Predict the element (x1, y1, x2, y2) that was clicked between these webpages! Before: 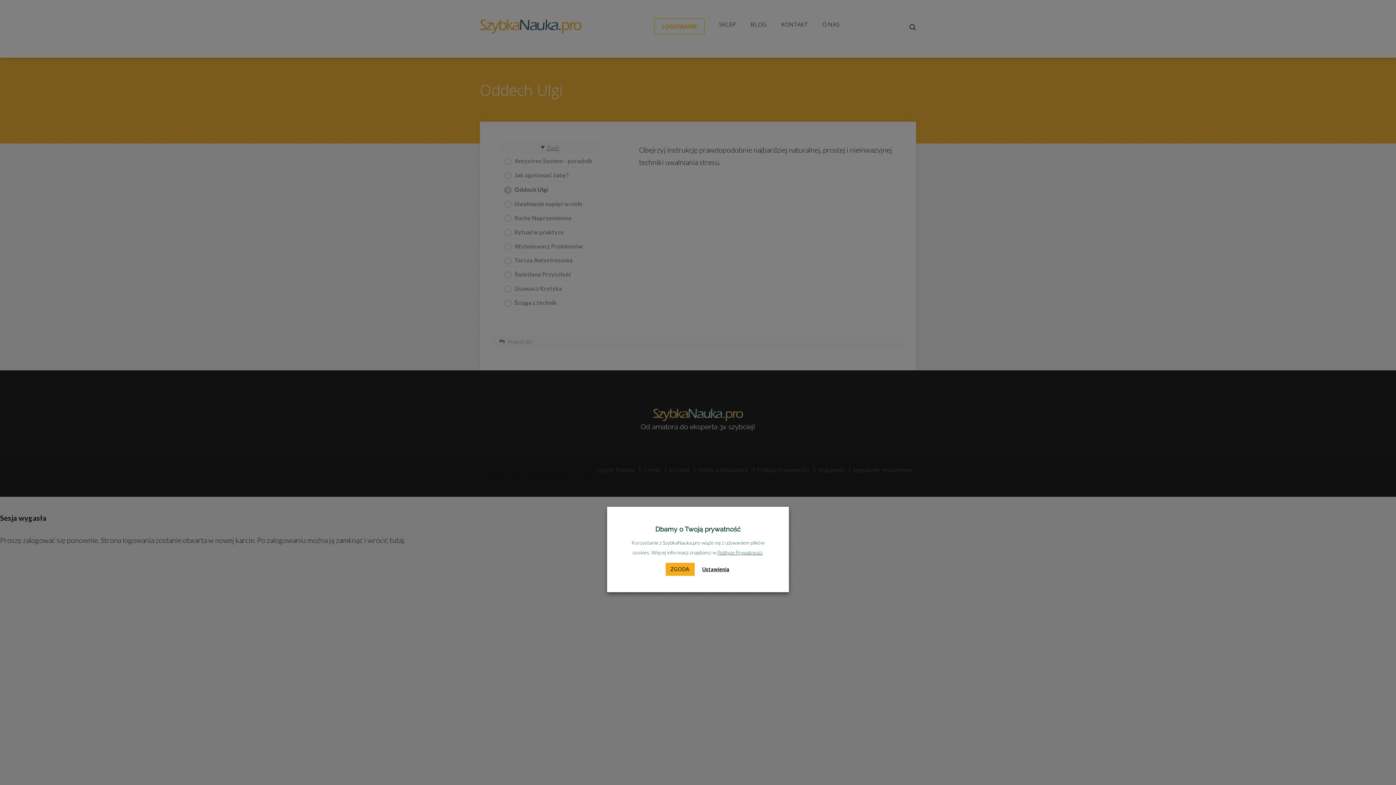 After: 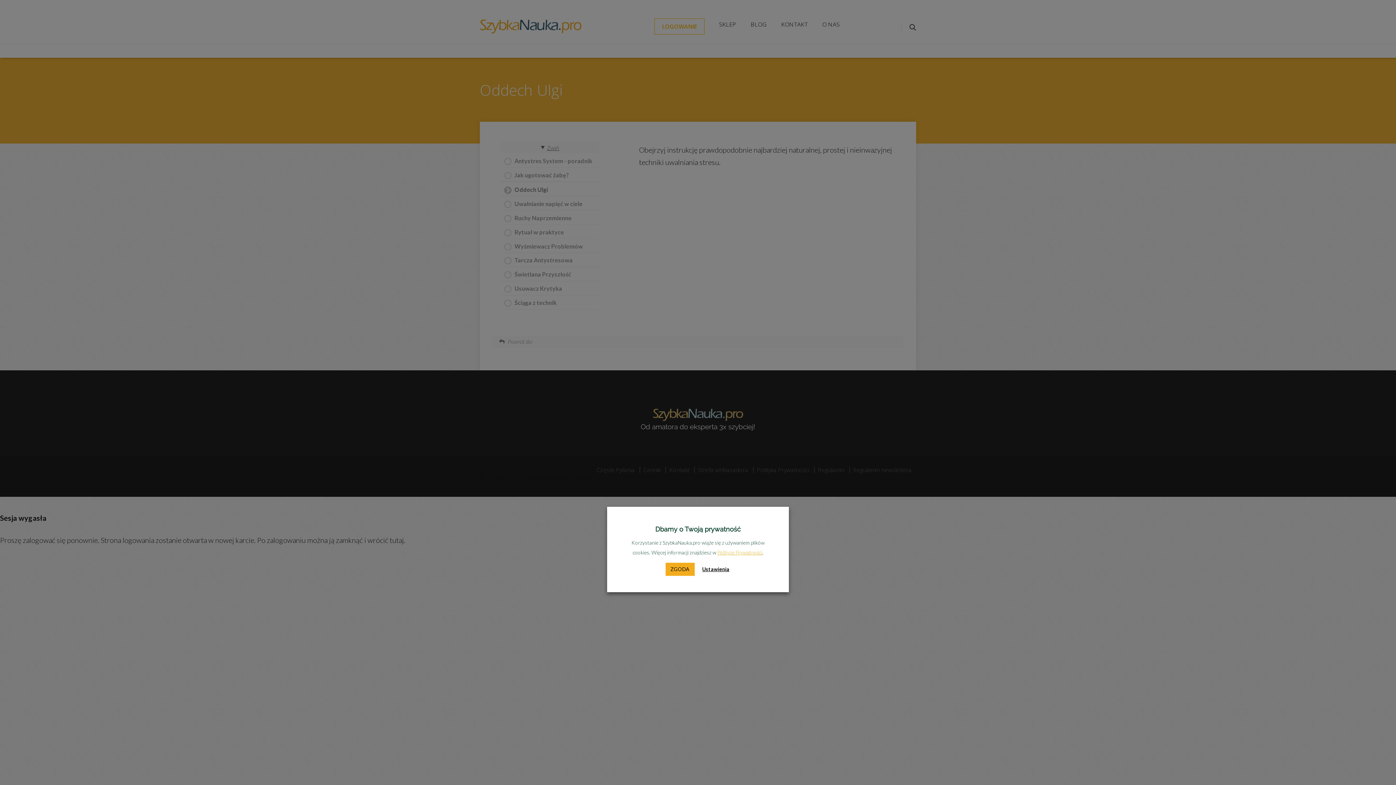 Action: bbox: (717, 549, 762, 555) label: Polityce Prywatności